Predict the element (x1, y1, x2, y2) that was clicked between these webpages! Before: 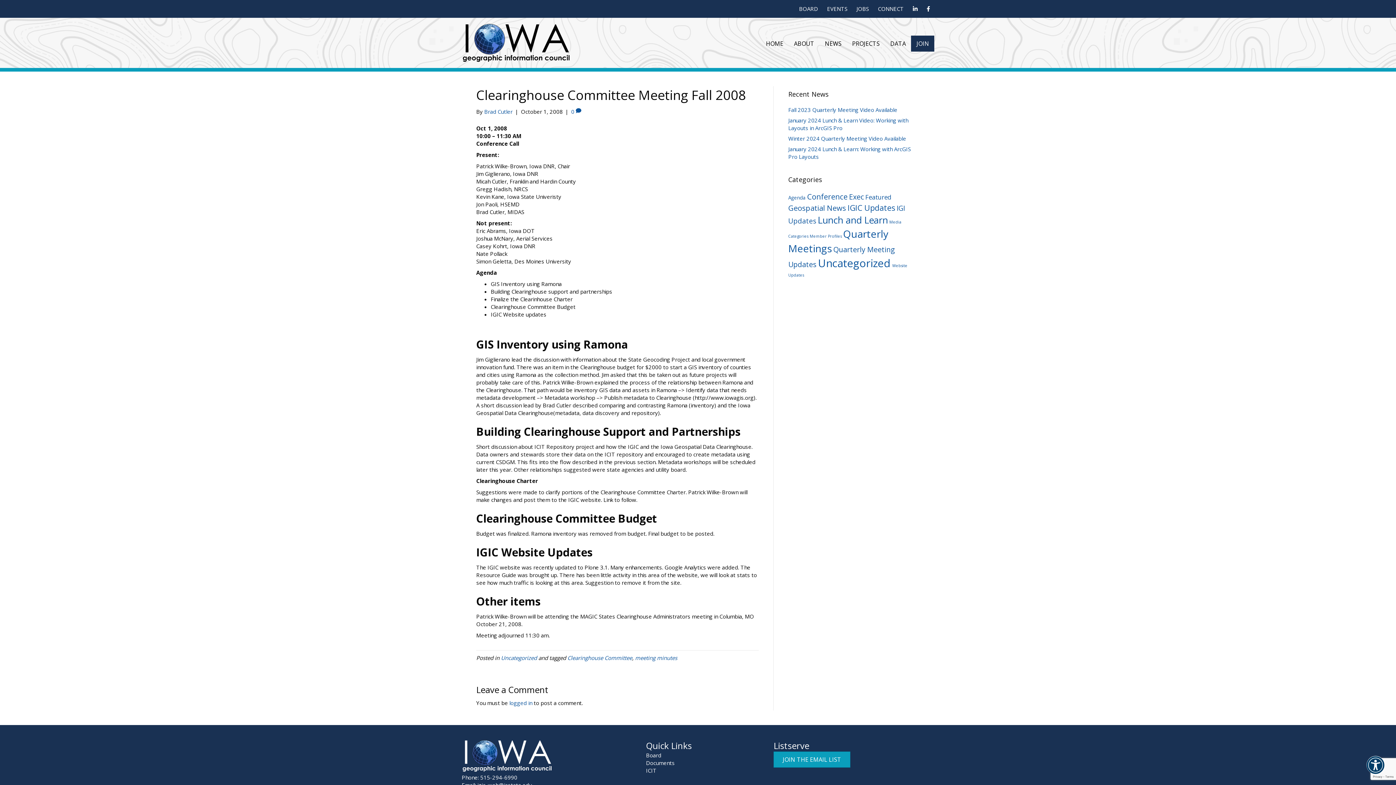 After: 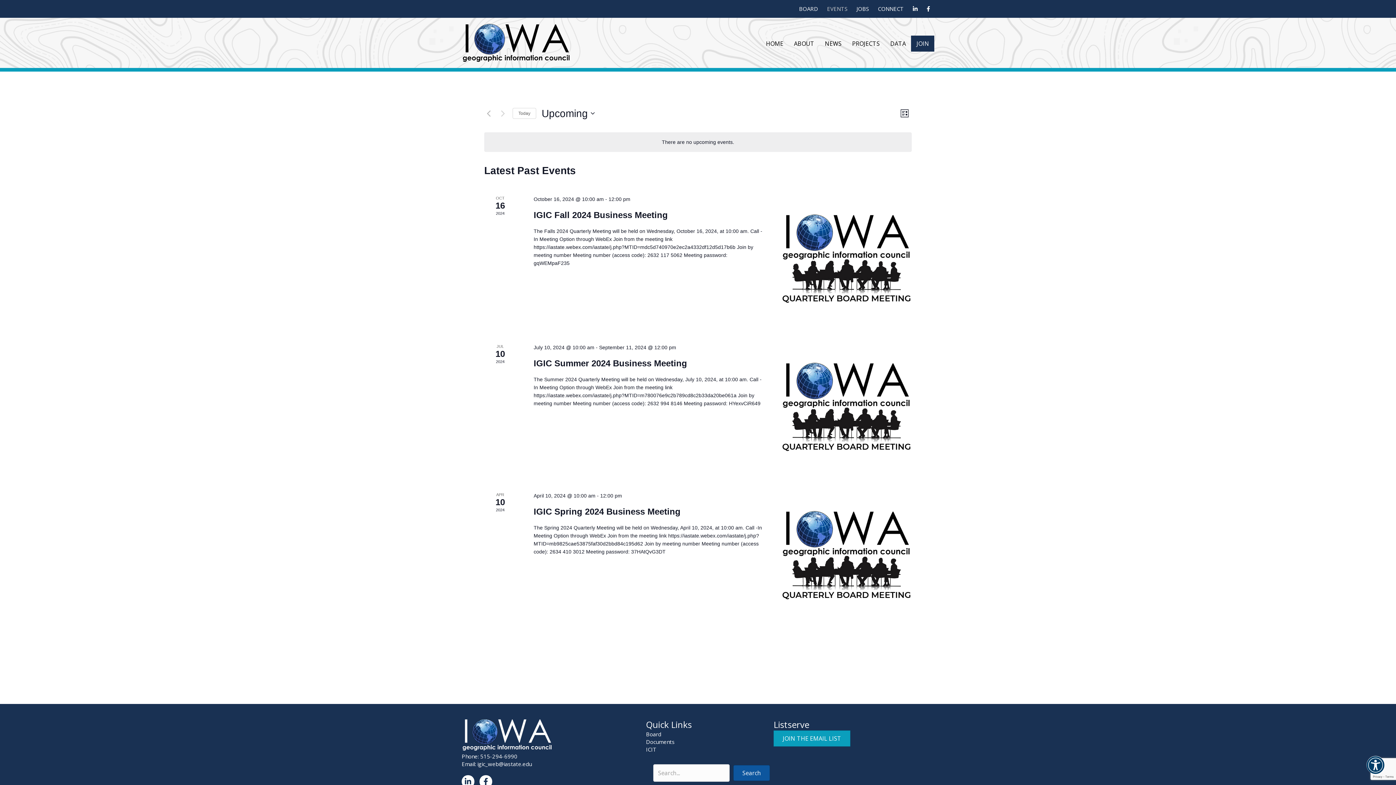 Action: label: EVENTS bbox: (822, 1, 852, 16)